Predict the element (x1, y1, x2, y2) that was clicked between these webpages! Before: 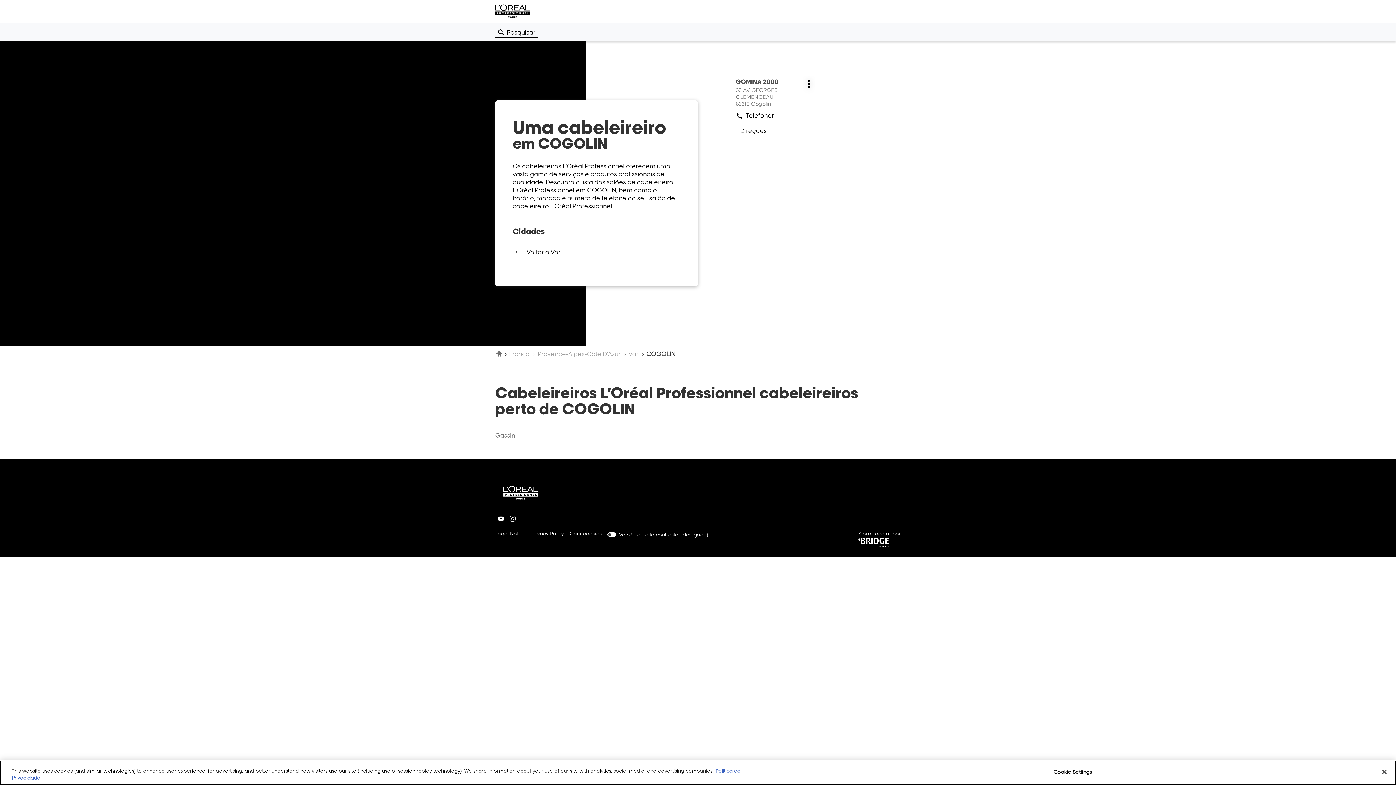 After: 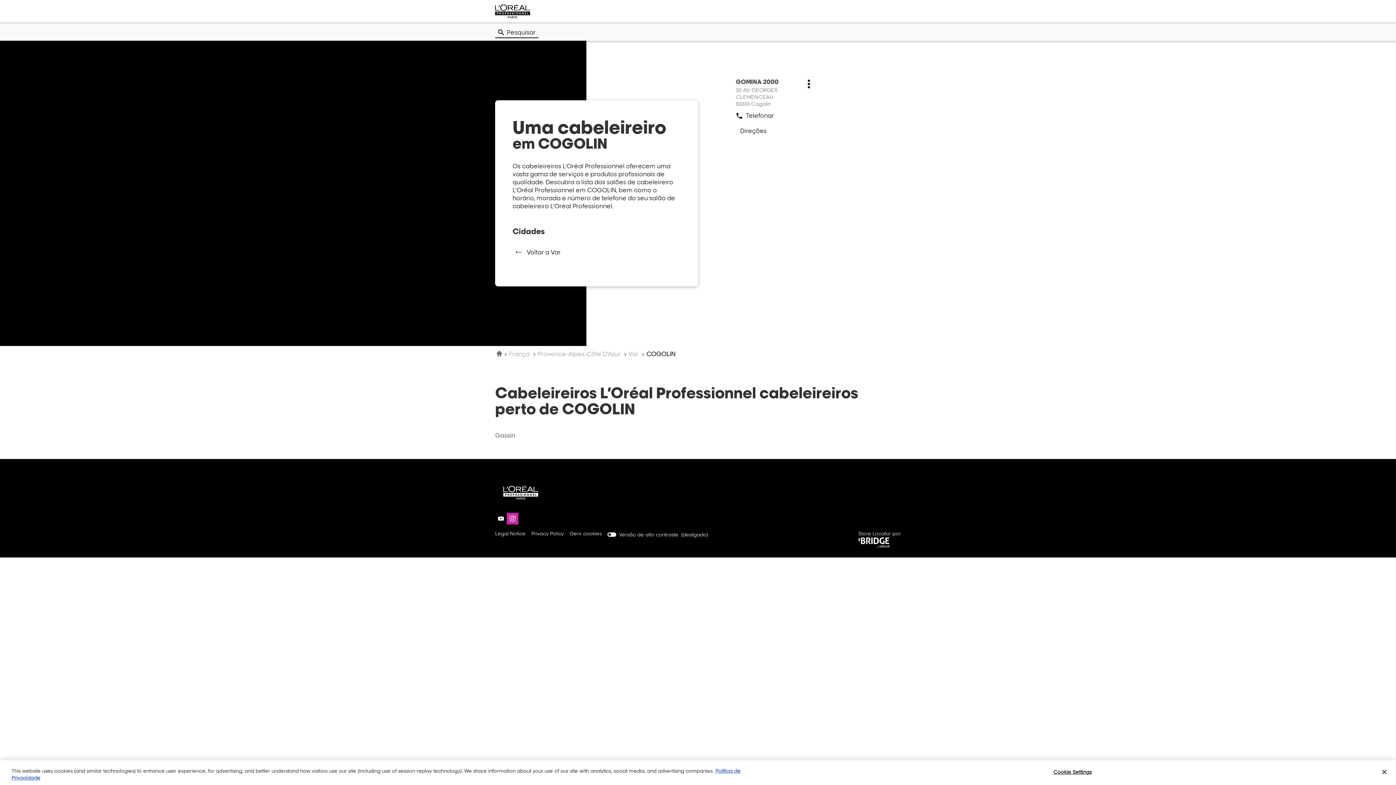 Action: label: Ir para a página instagram da L’Oréal Professionnel bbox: (506, 513, 518, 524)